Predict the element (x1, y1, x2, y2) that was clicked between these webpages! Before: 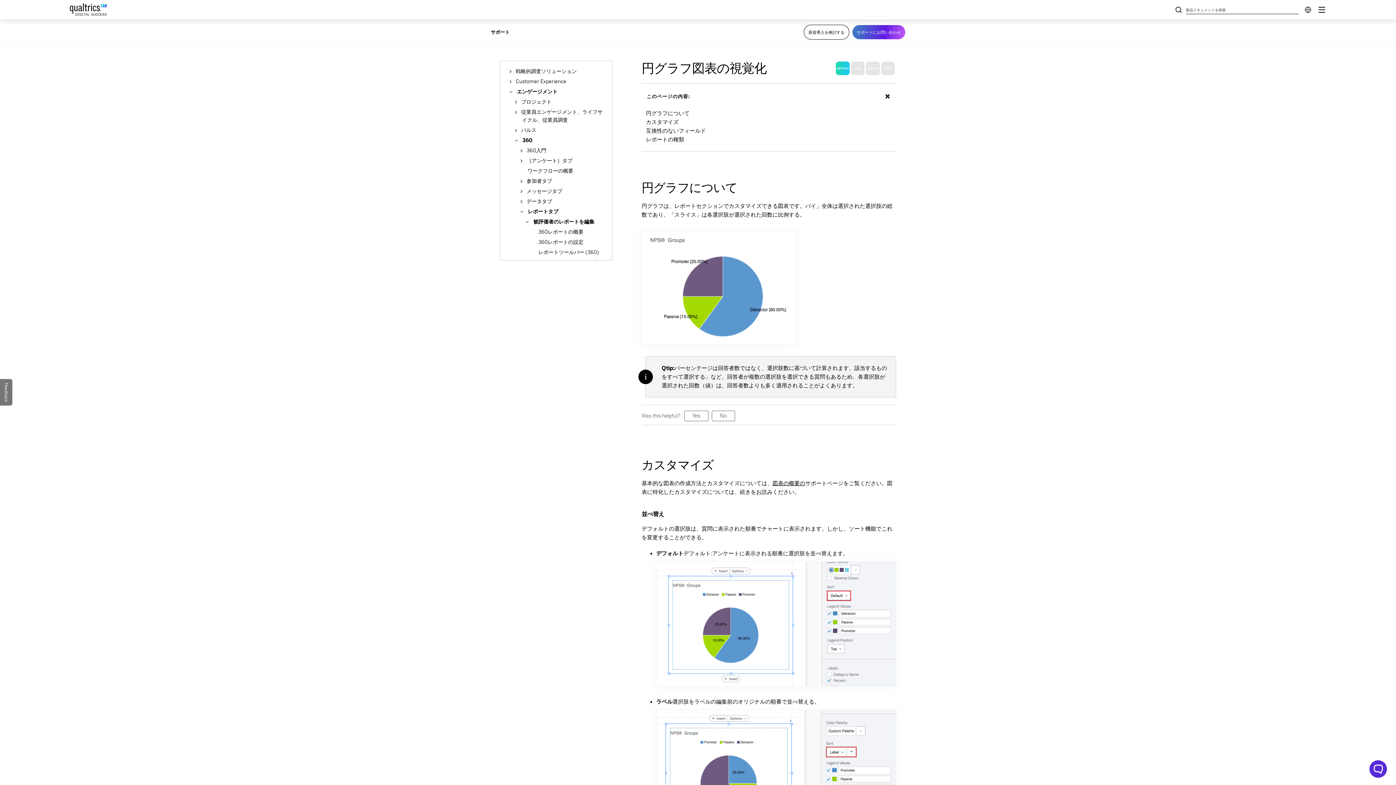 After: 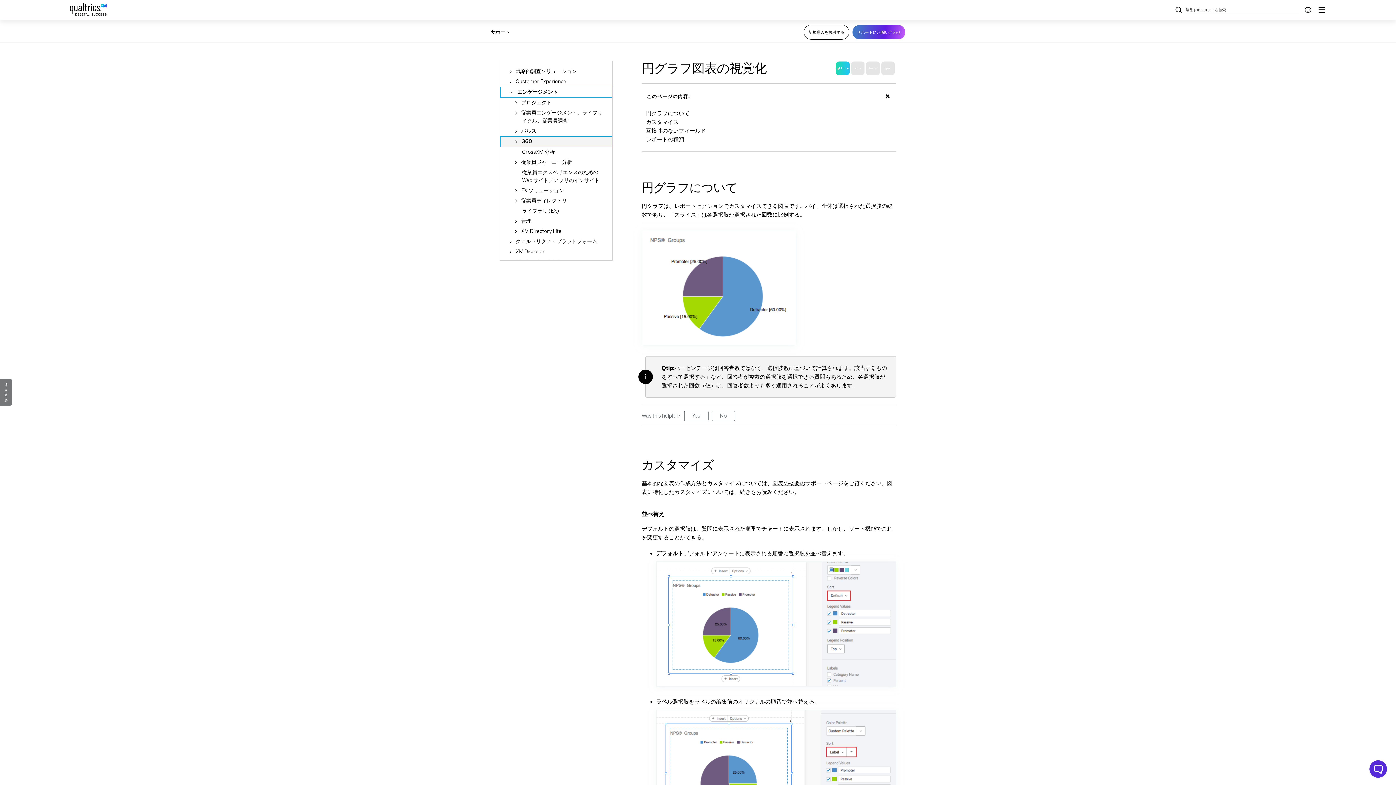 Action: label:  360 bbox: (500, 135, 612, 145)